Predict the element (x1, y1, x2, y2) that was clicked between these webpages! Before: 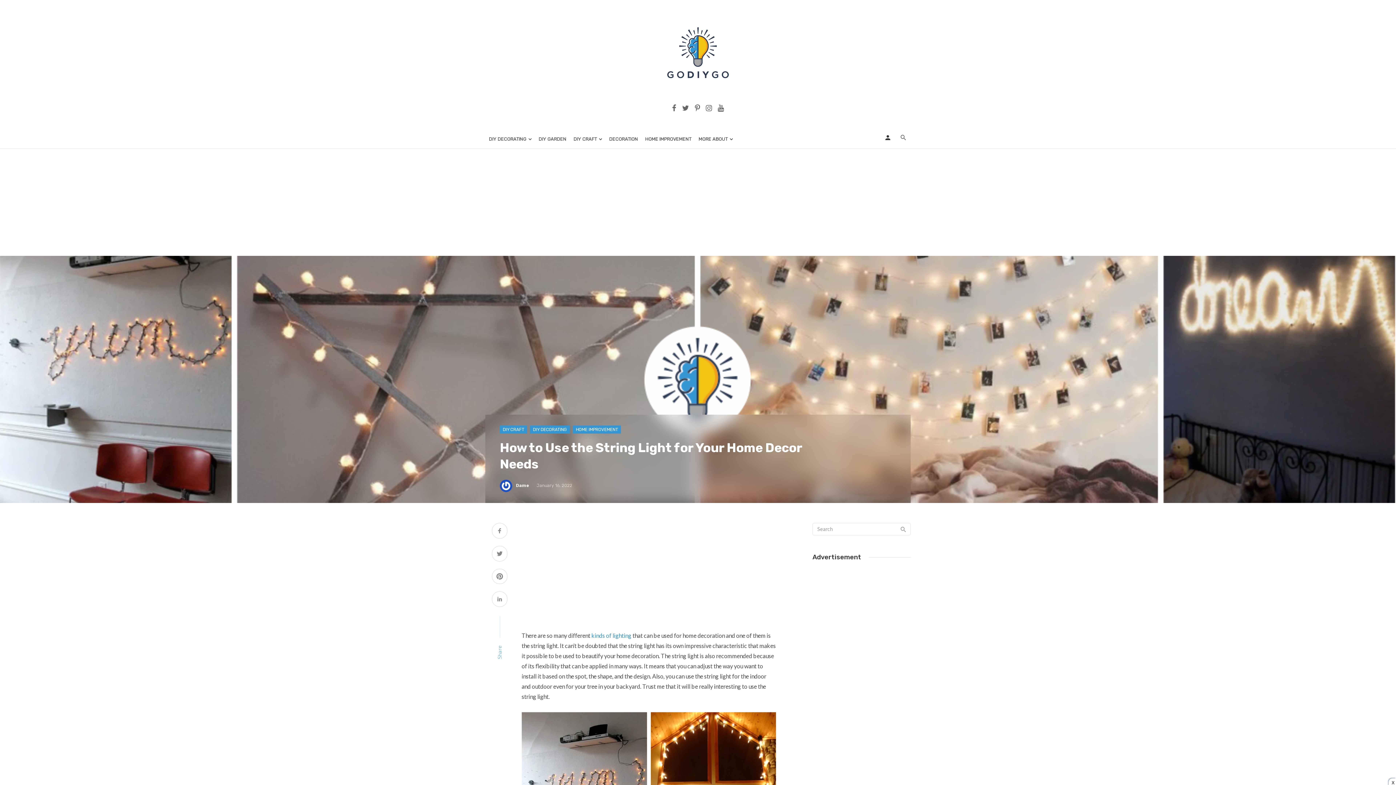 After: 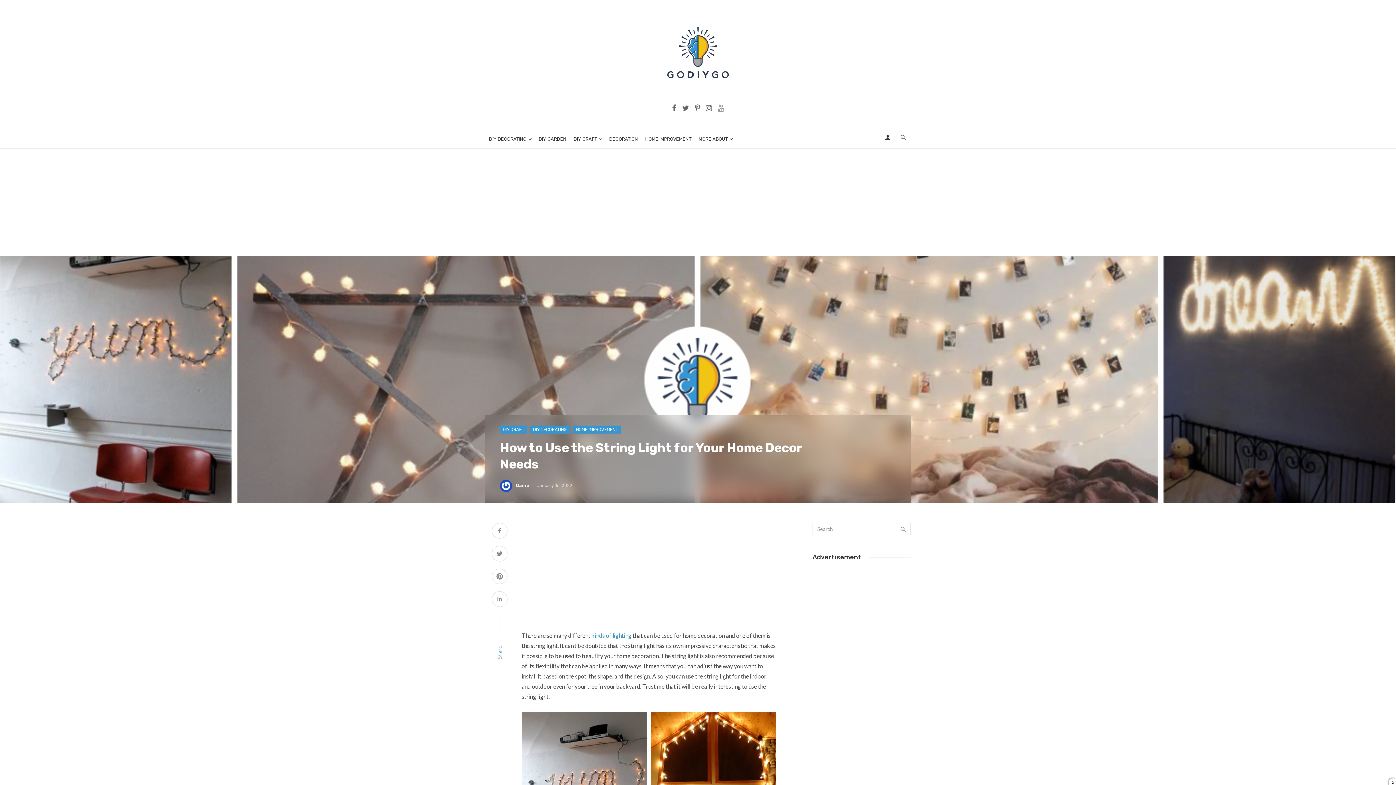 Action: bbox: (715, 103, 727, 111)